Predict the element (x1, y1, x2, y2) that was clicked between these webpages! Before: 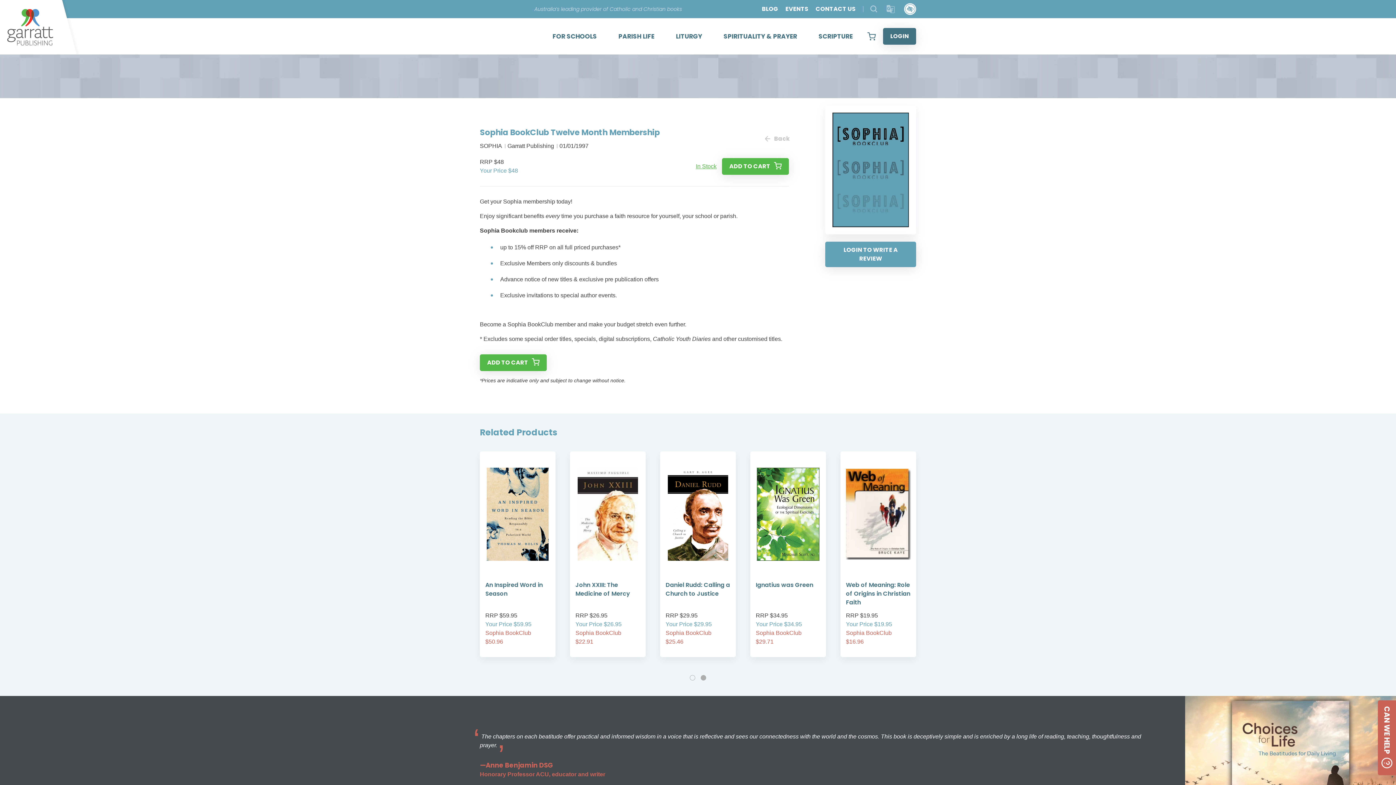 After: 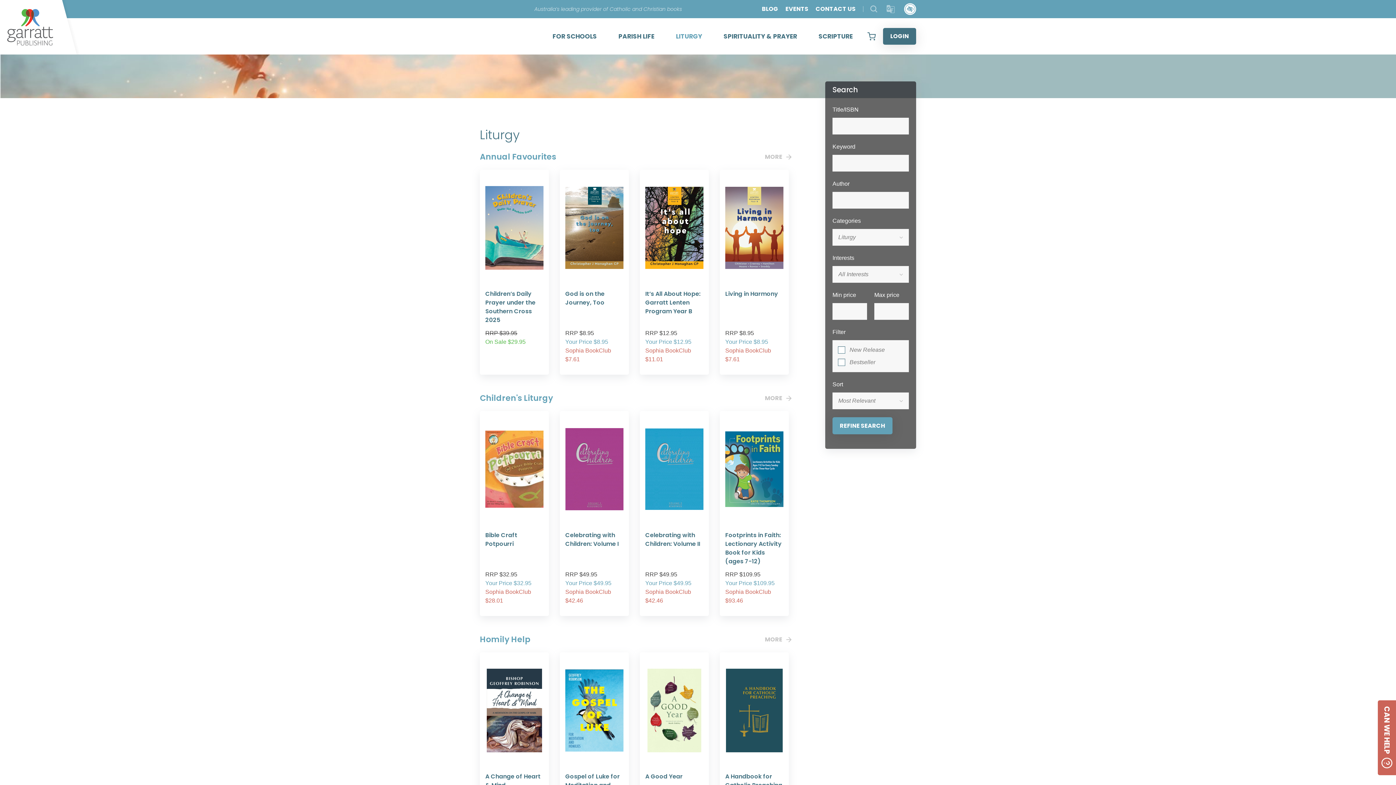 Action: bbox: (676, 28, 702, 44) label: LITURGY